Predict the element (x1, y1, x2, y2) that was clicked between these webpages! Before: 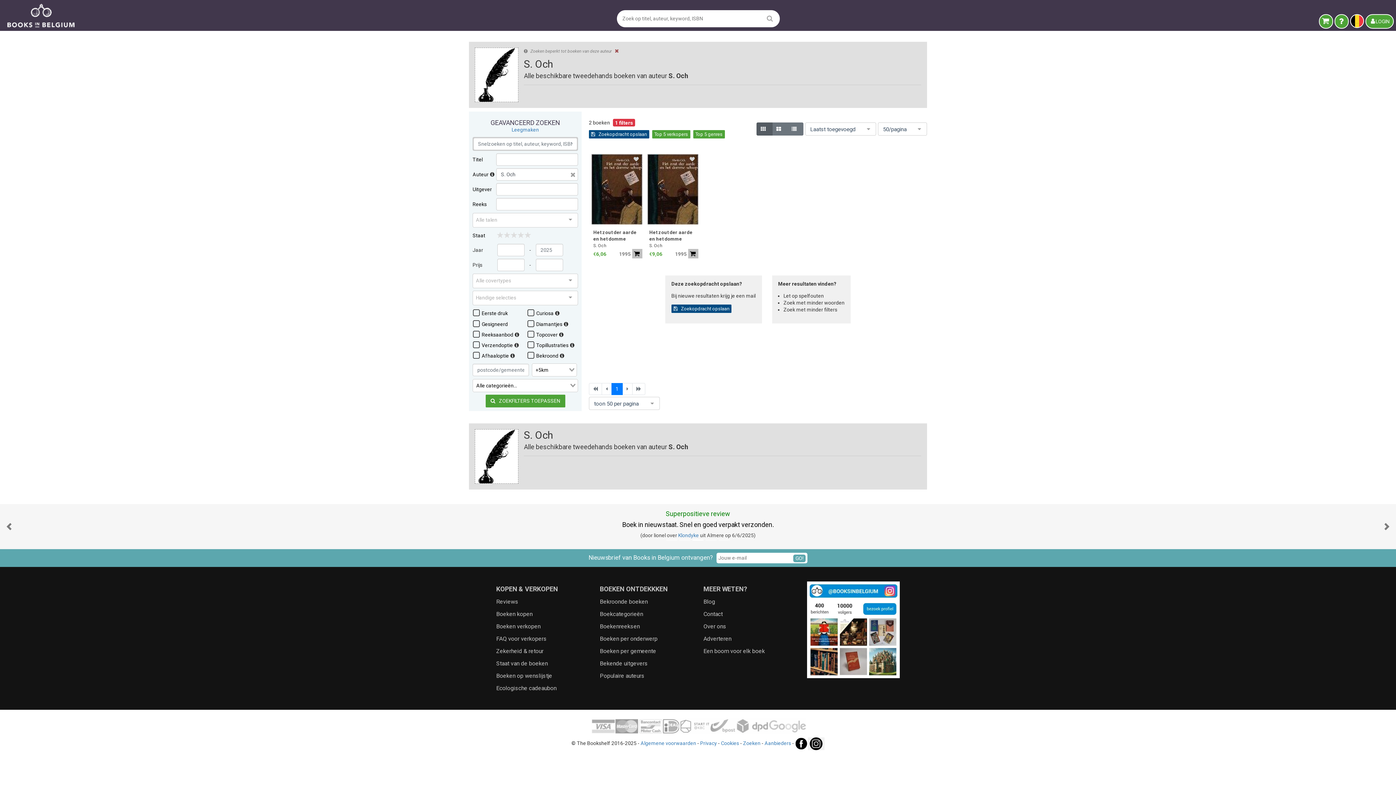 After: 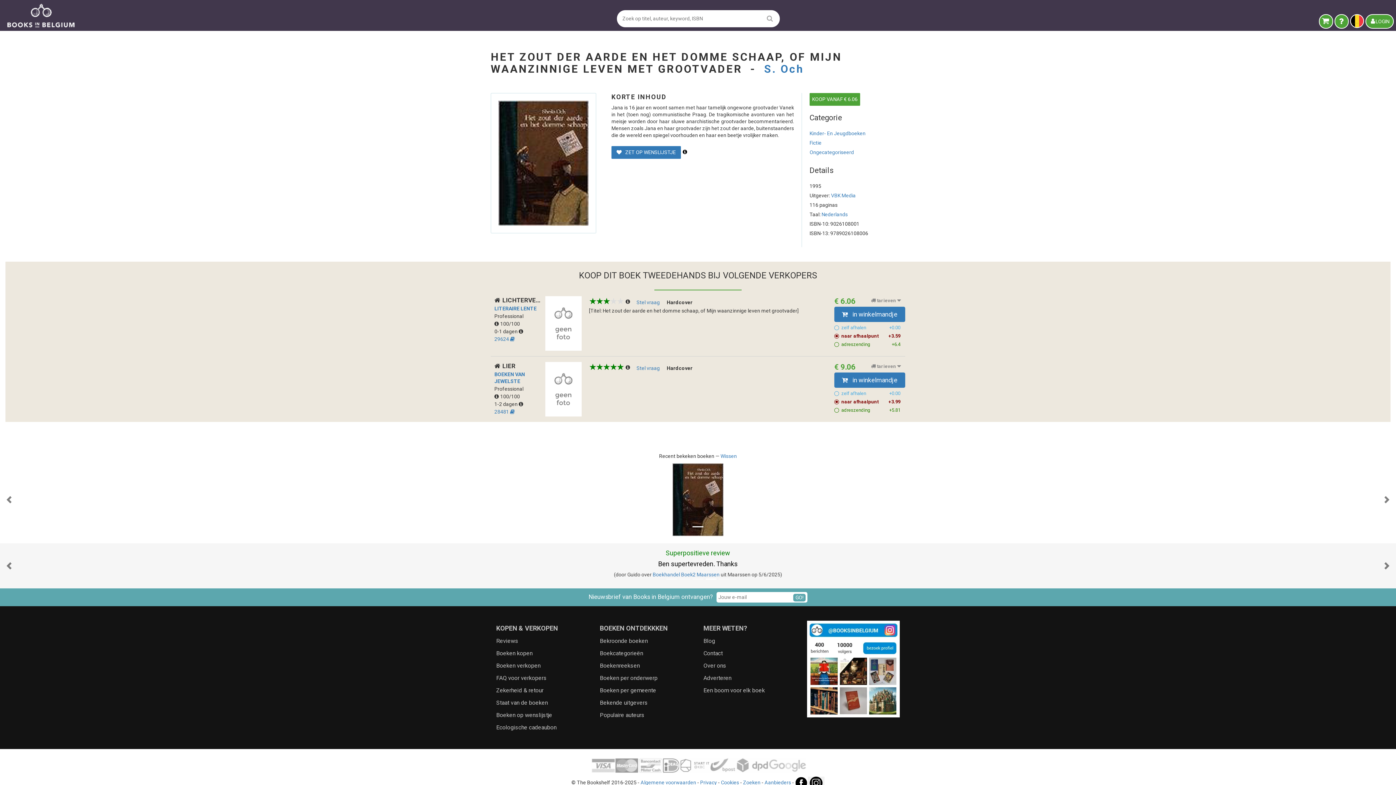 Action: bbox: (591, 153, 642, 225)